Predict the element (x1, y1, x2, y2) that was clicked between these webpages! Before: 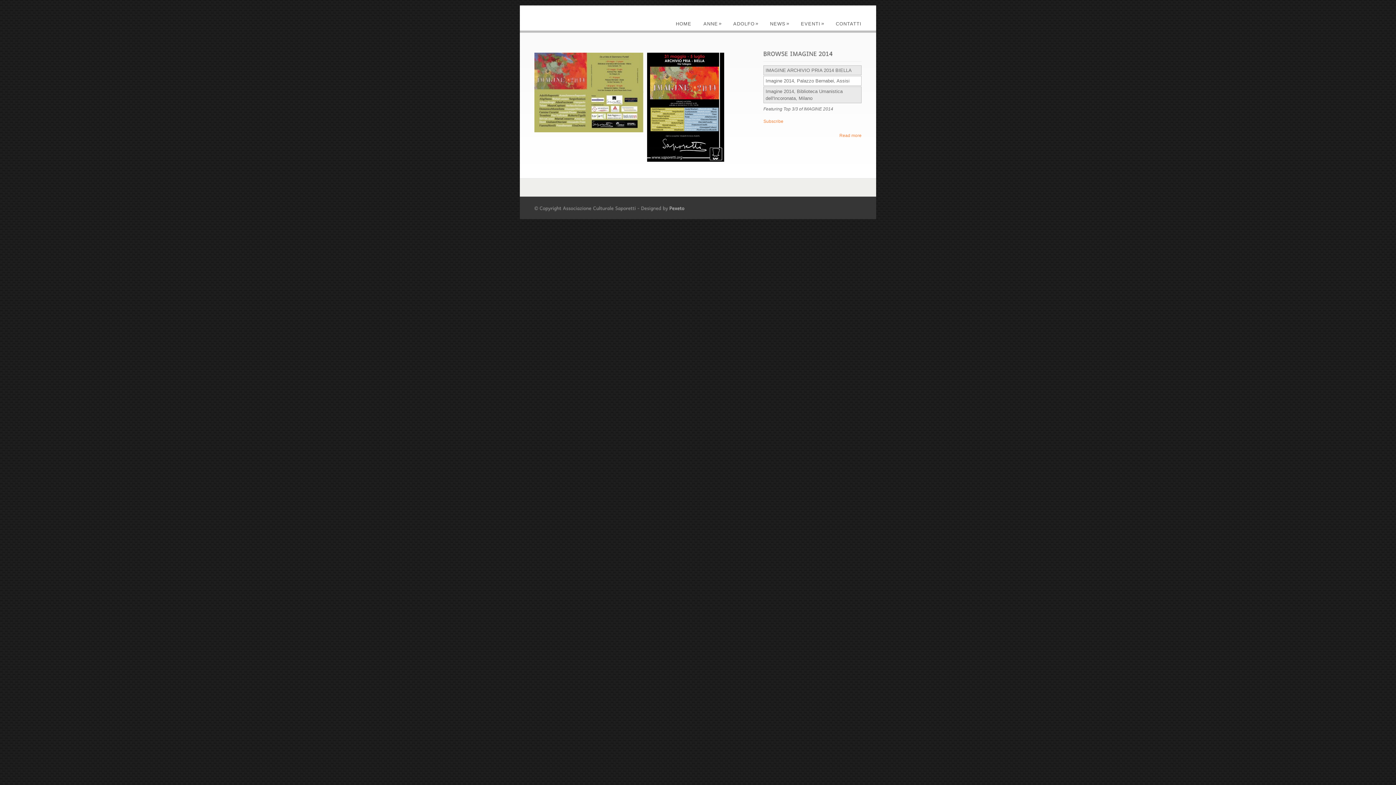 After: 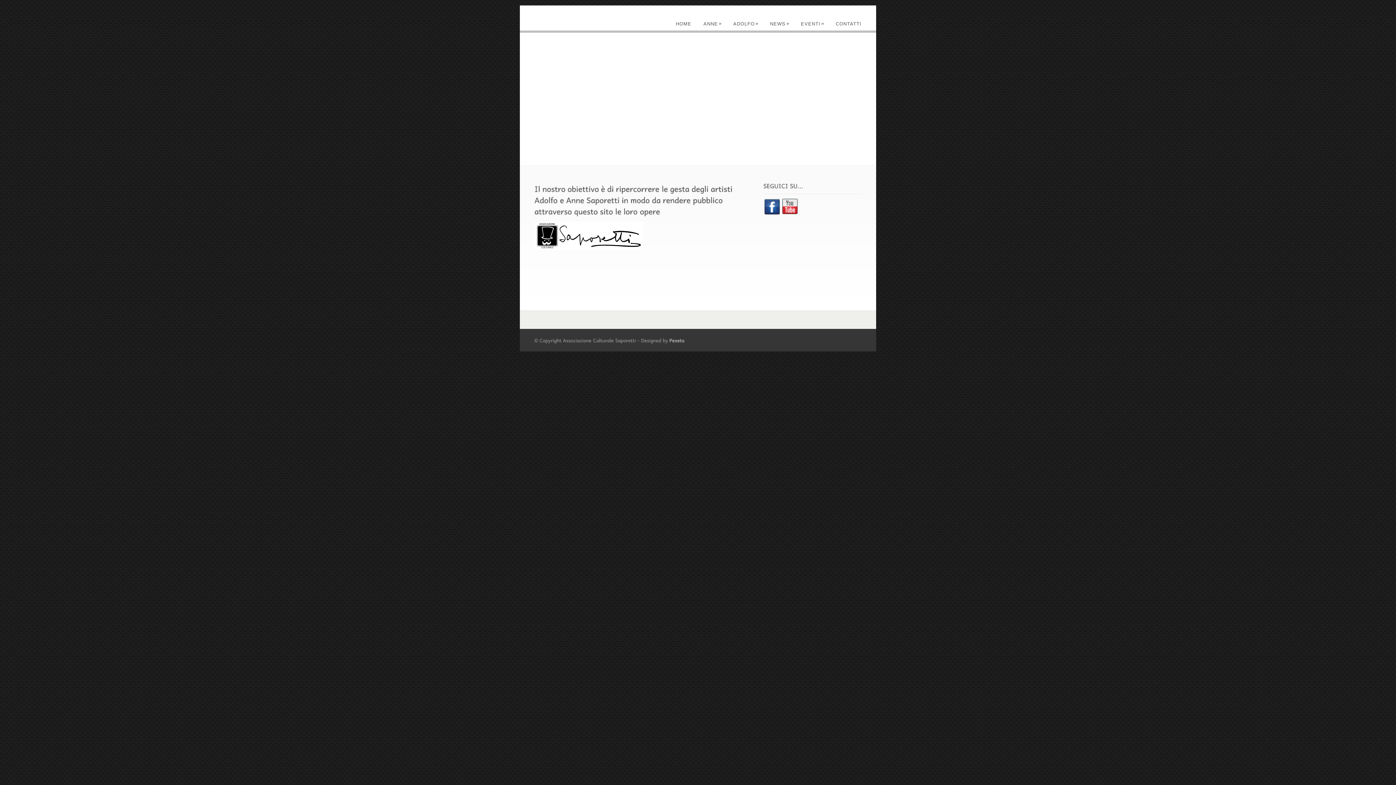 Action: label: ADOLFO» bbox: (728, 21, 763, 26)